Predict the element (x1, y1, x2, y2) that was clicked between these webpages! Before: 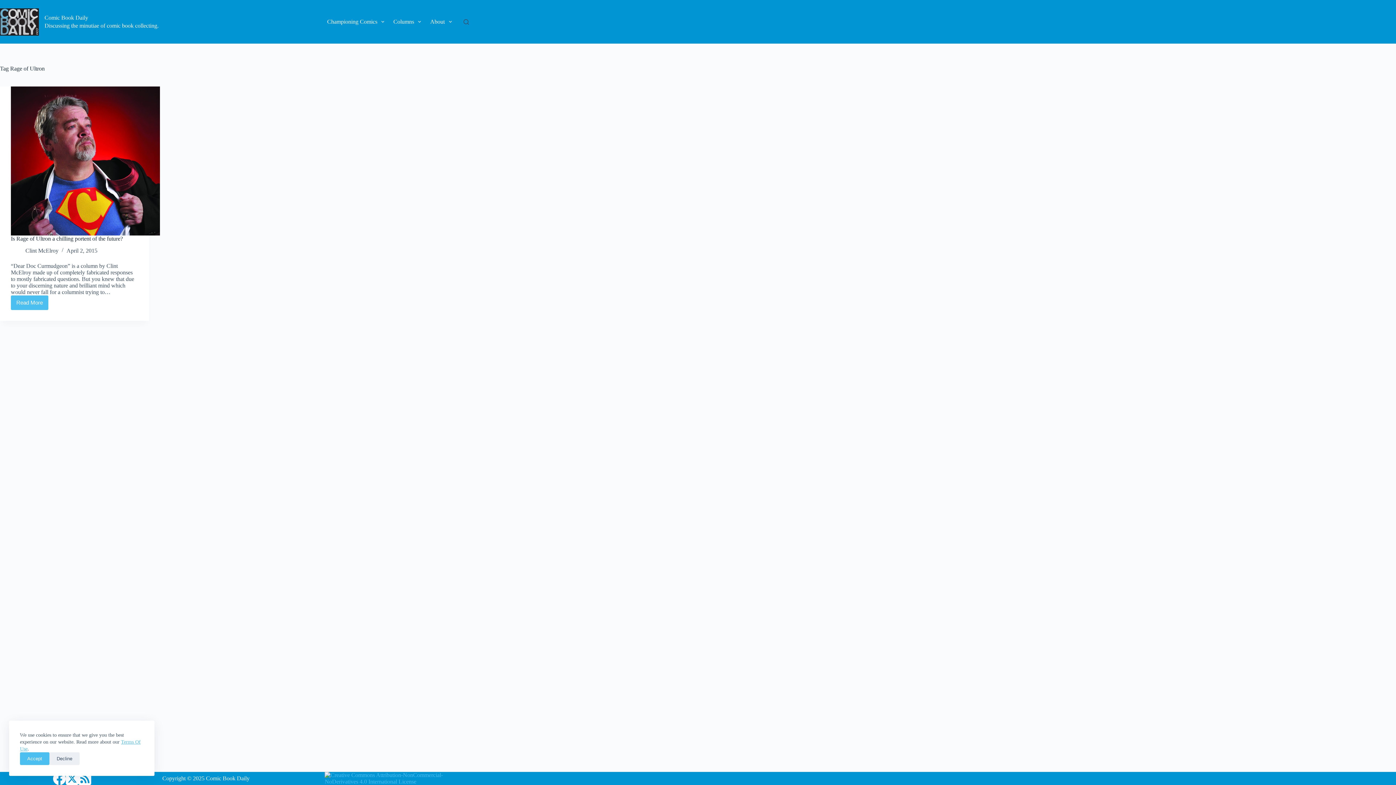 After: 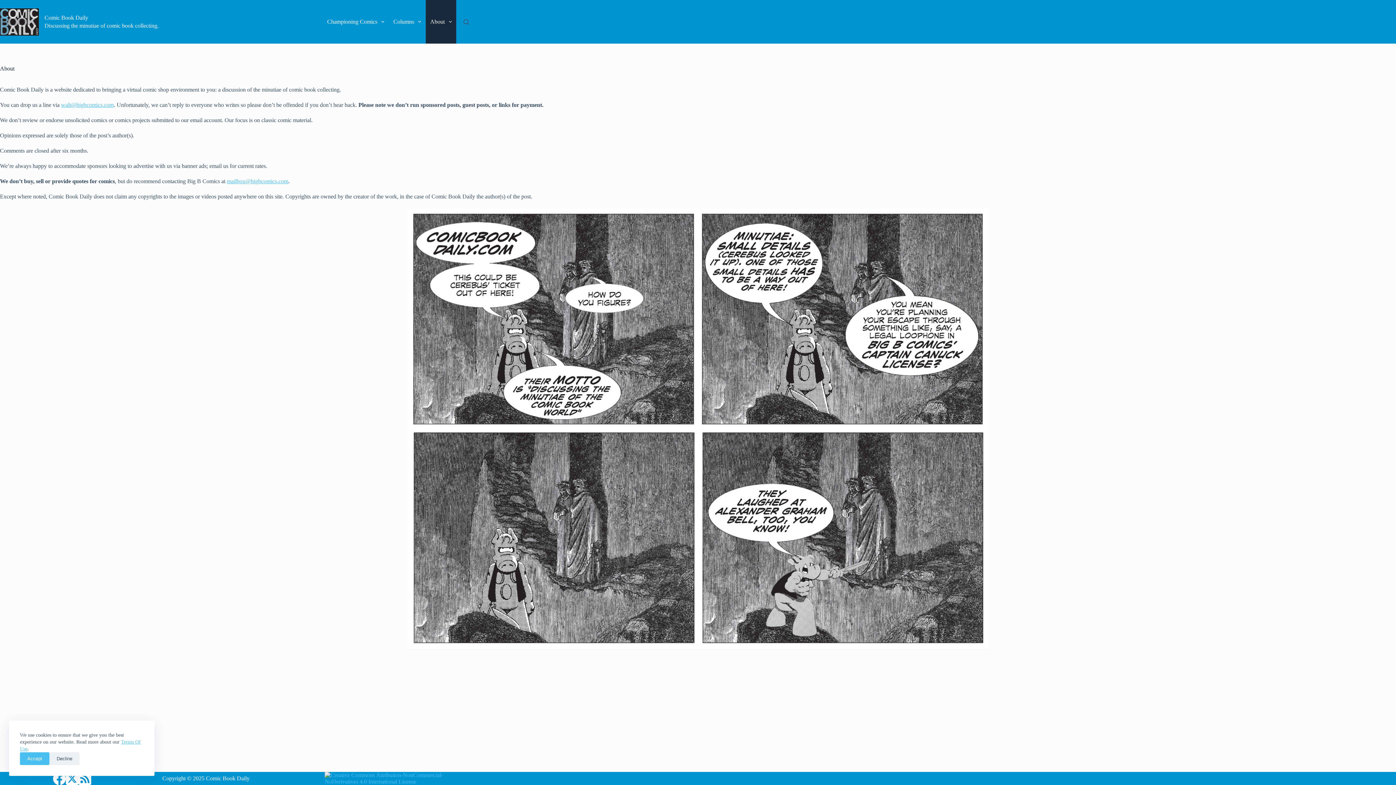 Action: bbox: (425, 0, 456, 43) label: About